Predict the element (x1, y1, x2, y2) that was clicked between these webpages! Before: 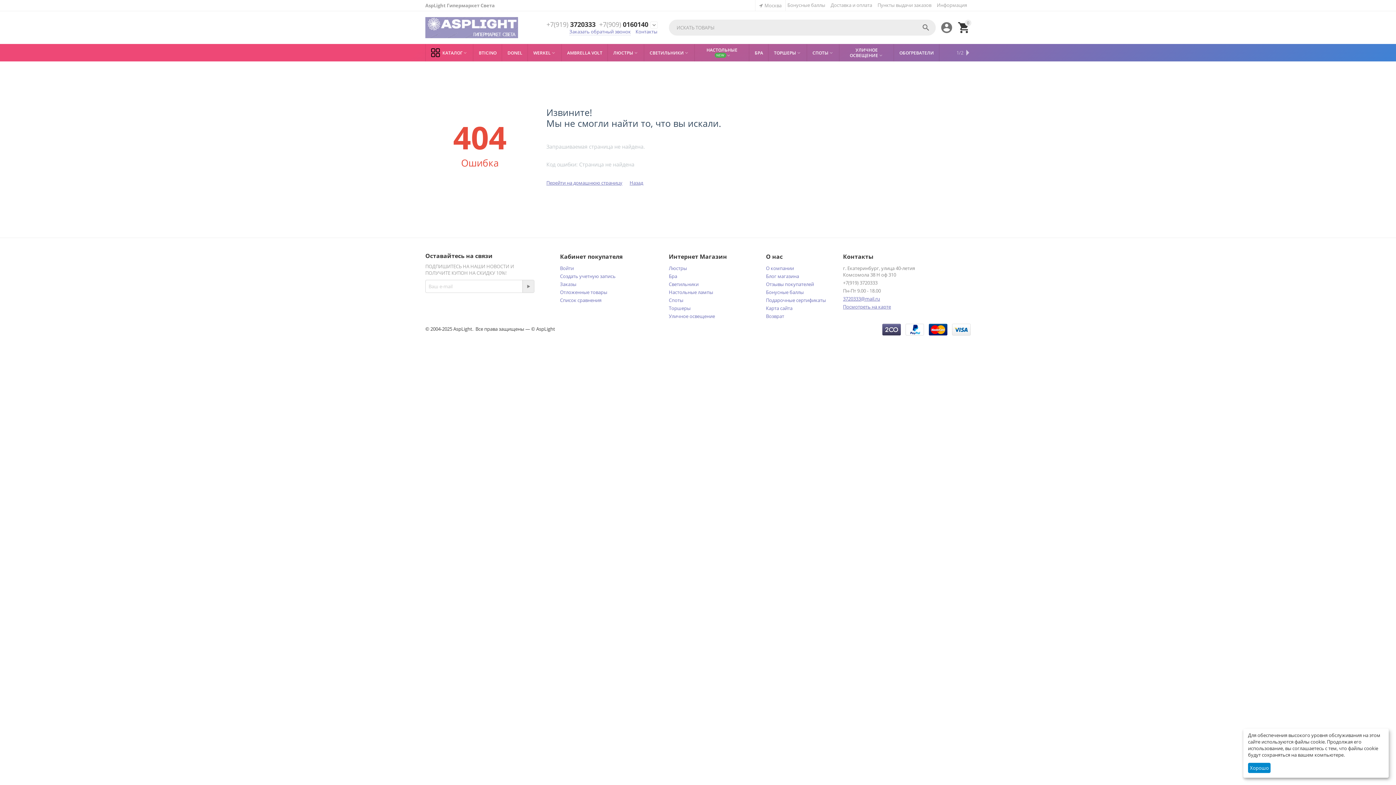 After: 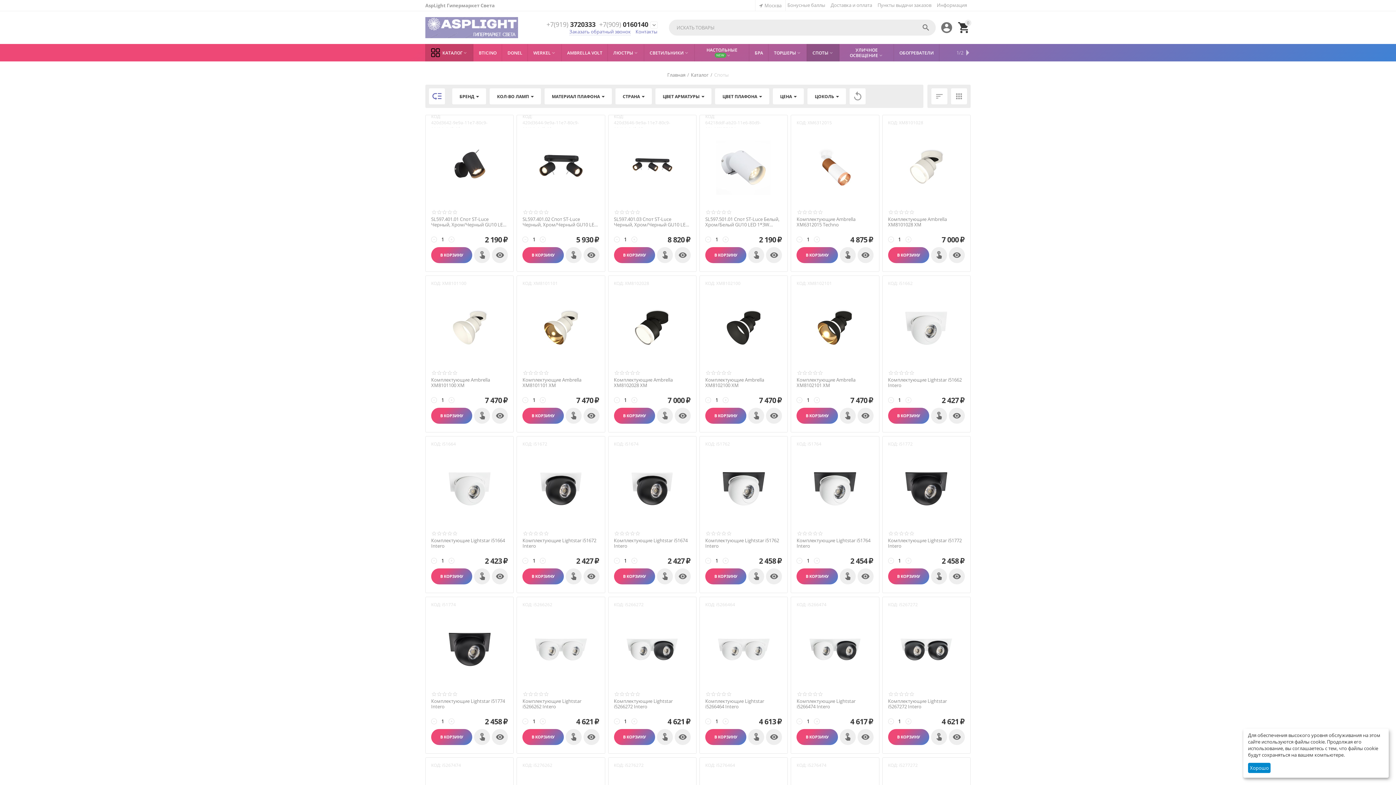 Action: label: Споты bbox: (669, 297, 683, 303)